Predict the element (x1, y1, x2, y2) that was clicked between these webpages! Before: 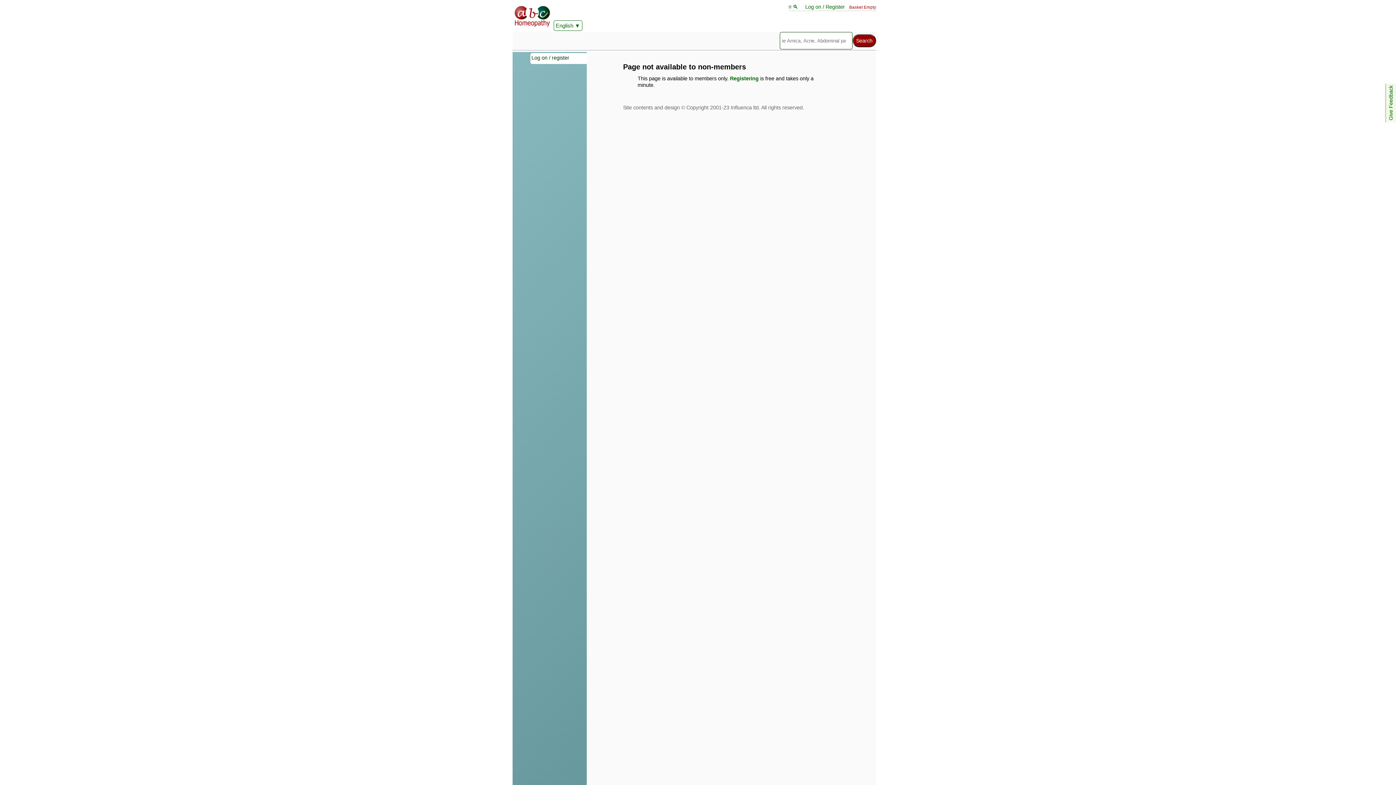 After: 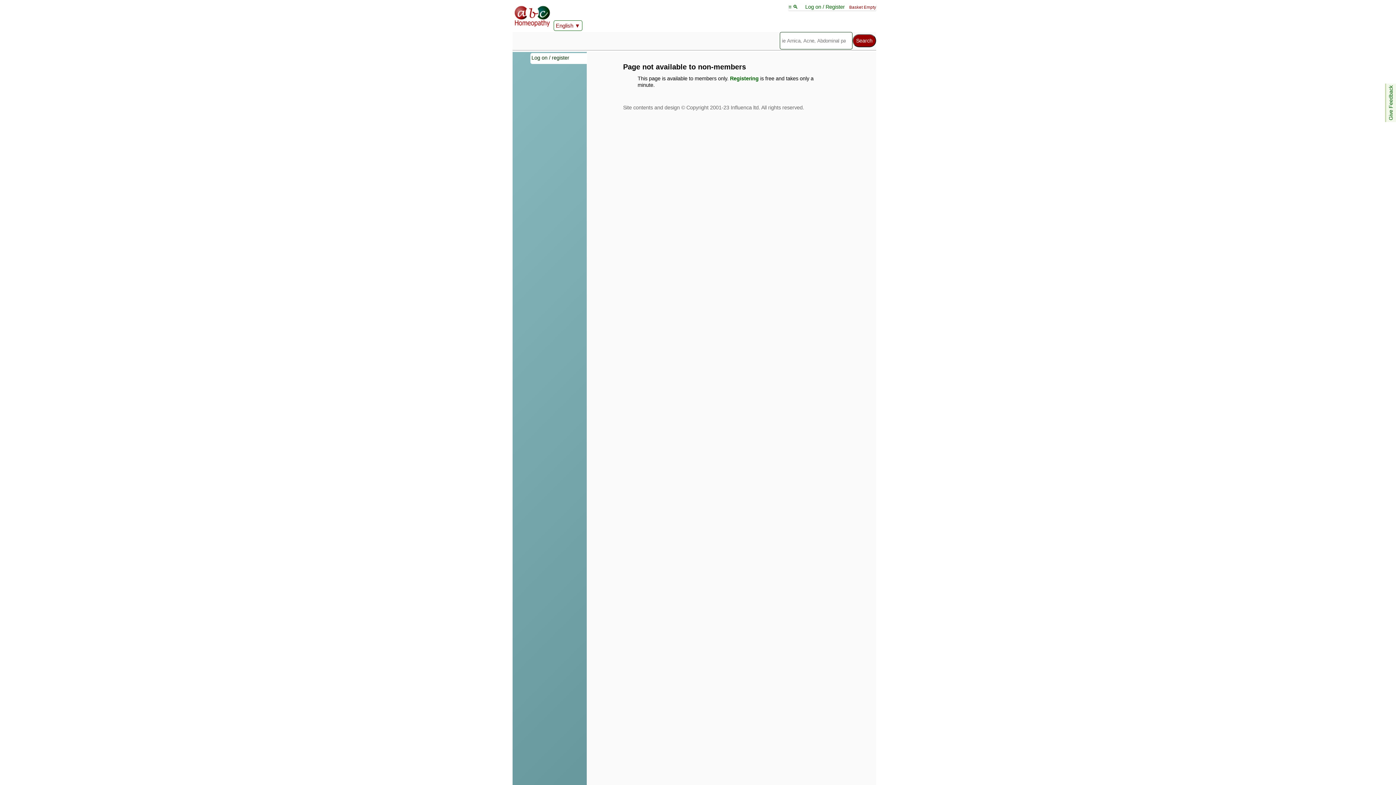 Action: label: English bbox: (553, 20, 582, 30)